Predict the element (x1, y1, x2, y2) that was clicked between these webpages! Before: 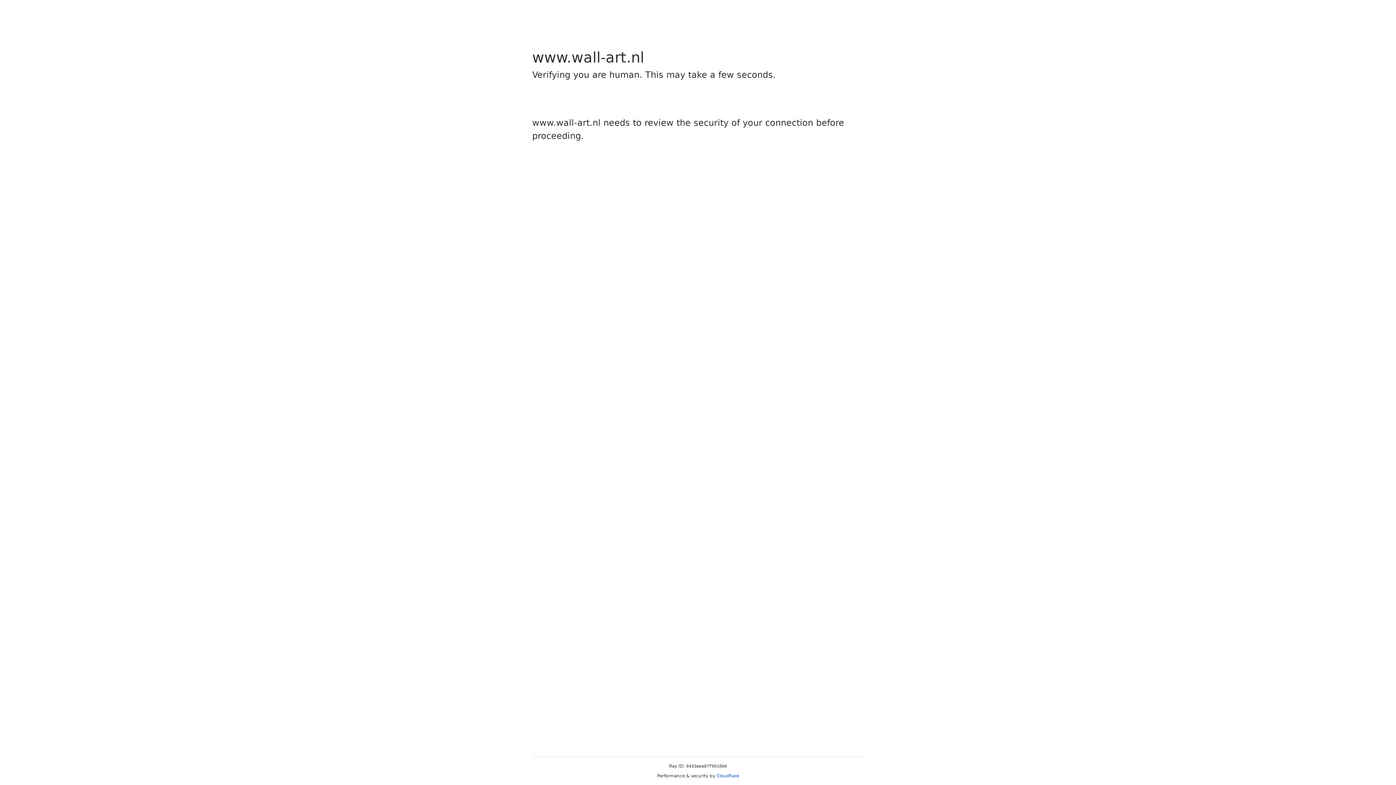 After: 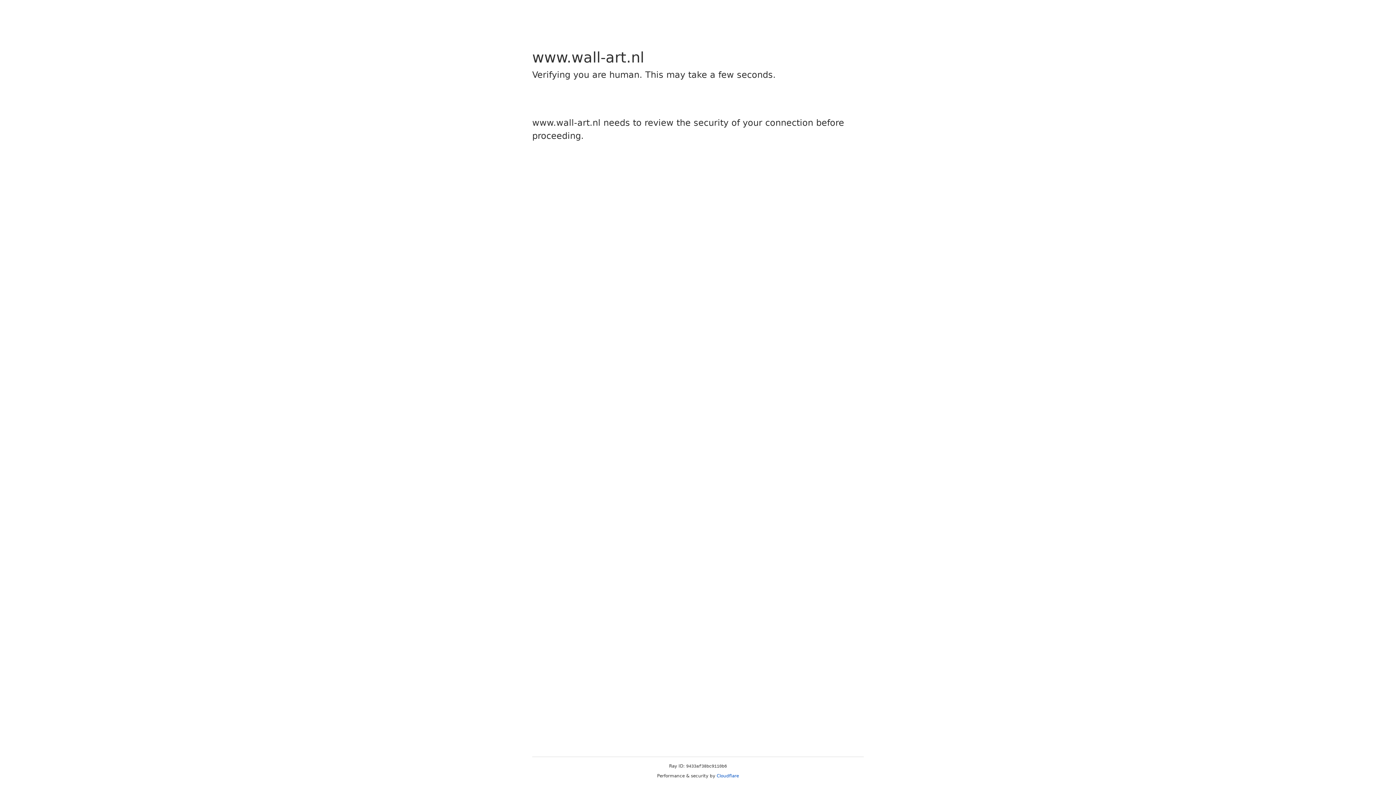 Action: label: Cloudflare bbox: (716, 773, 739, 778)